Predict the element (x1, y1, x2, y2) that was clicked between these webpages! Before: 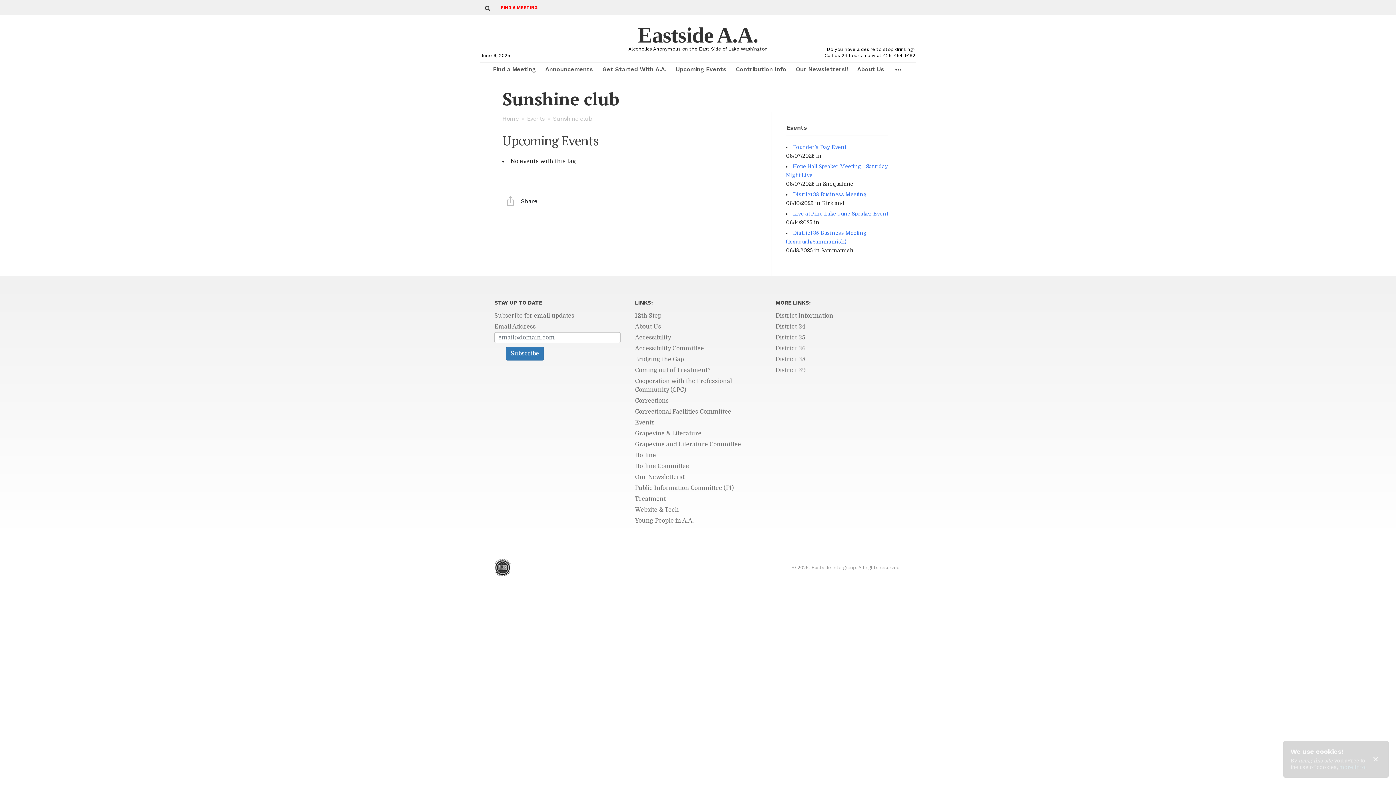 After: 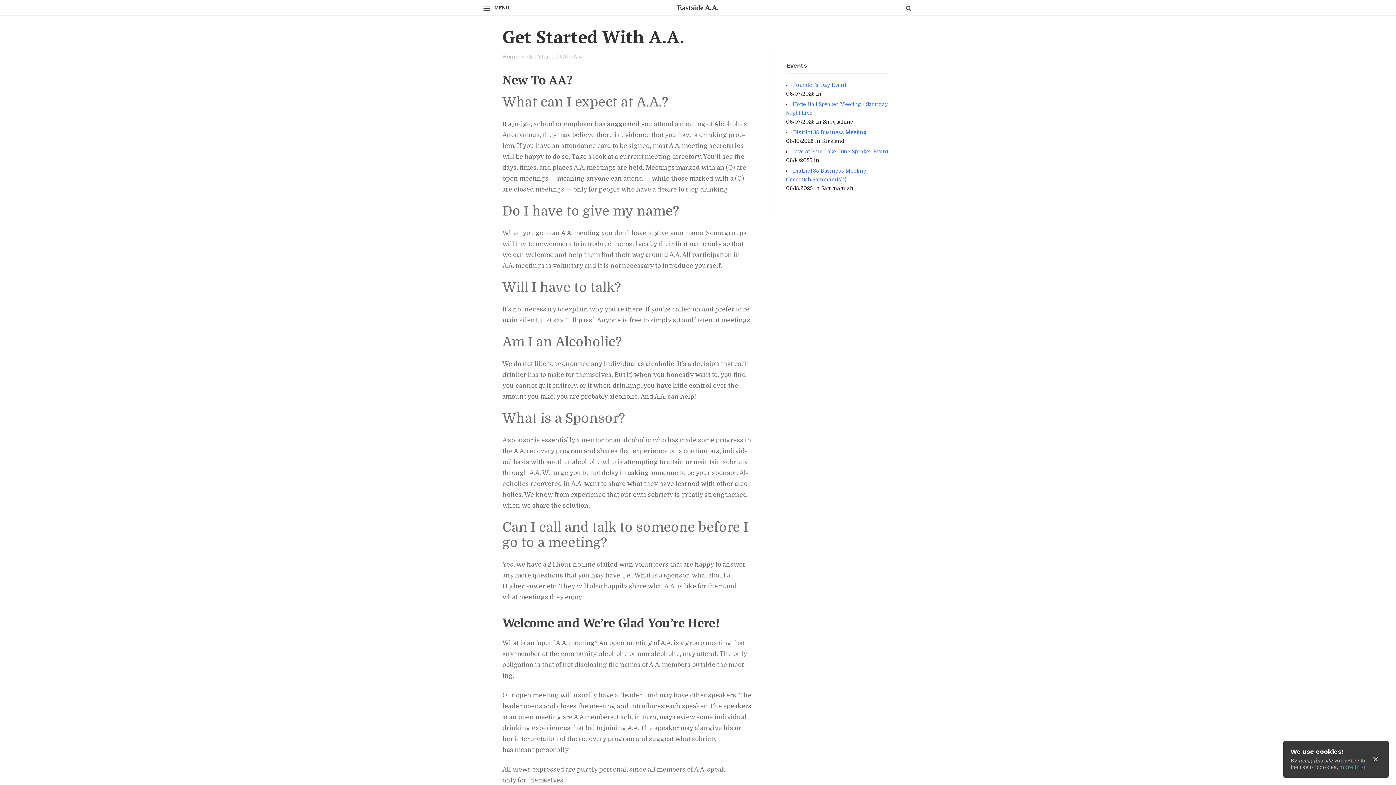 Action: label: Get Started With A.A. bbox: (601, 62, 667, 76)